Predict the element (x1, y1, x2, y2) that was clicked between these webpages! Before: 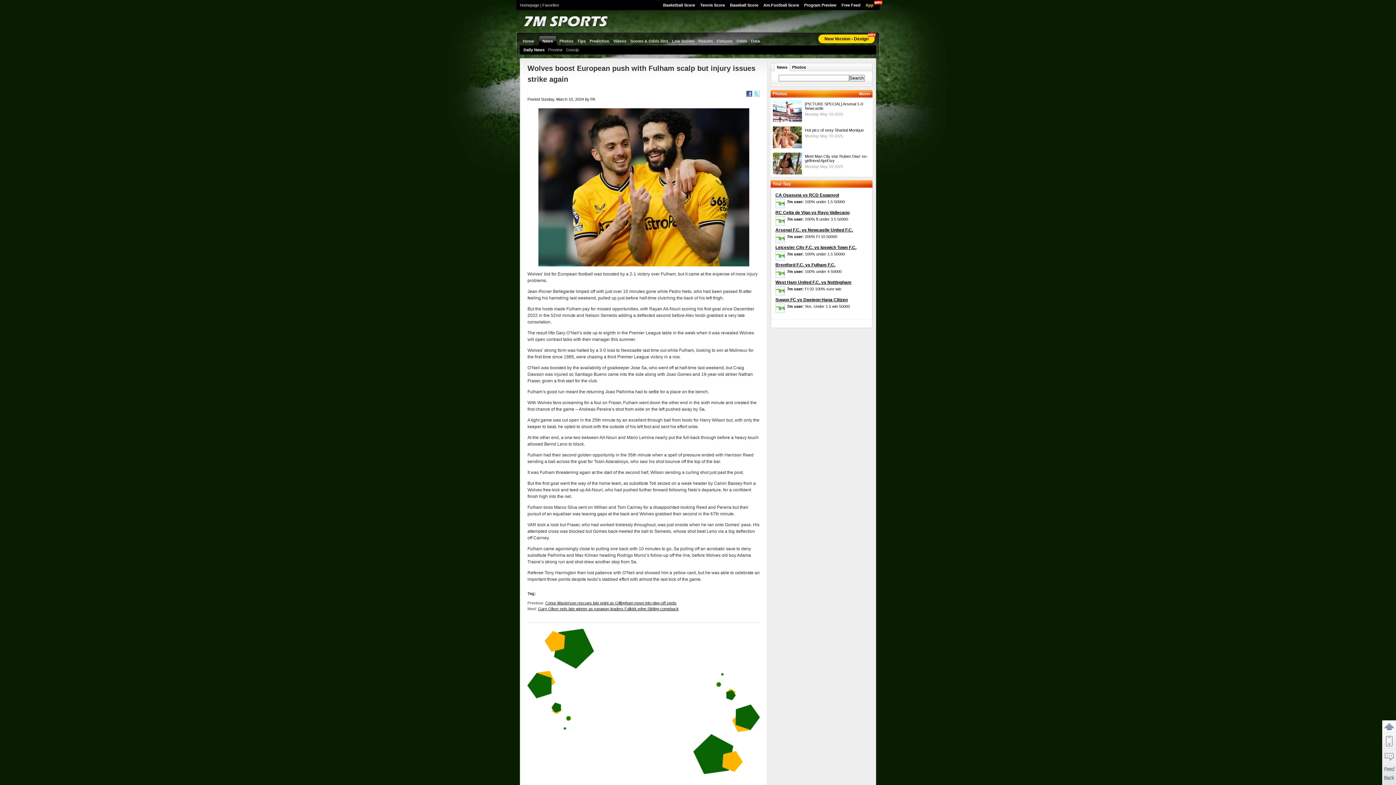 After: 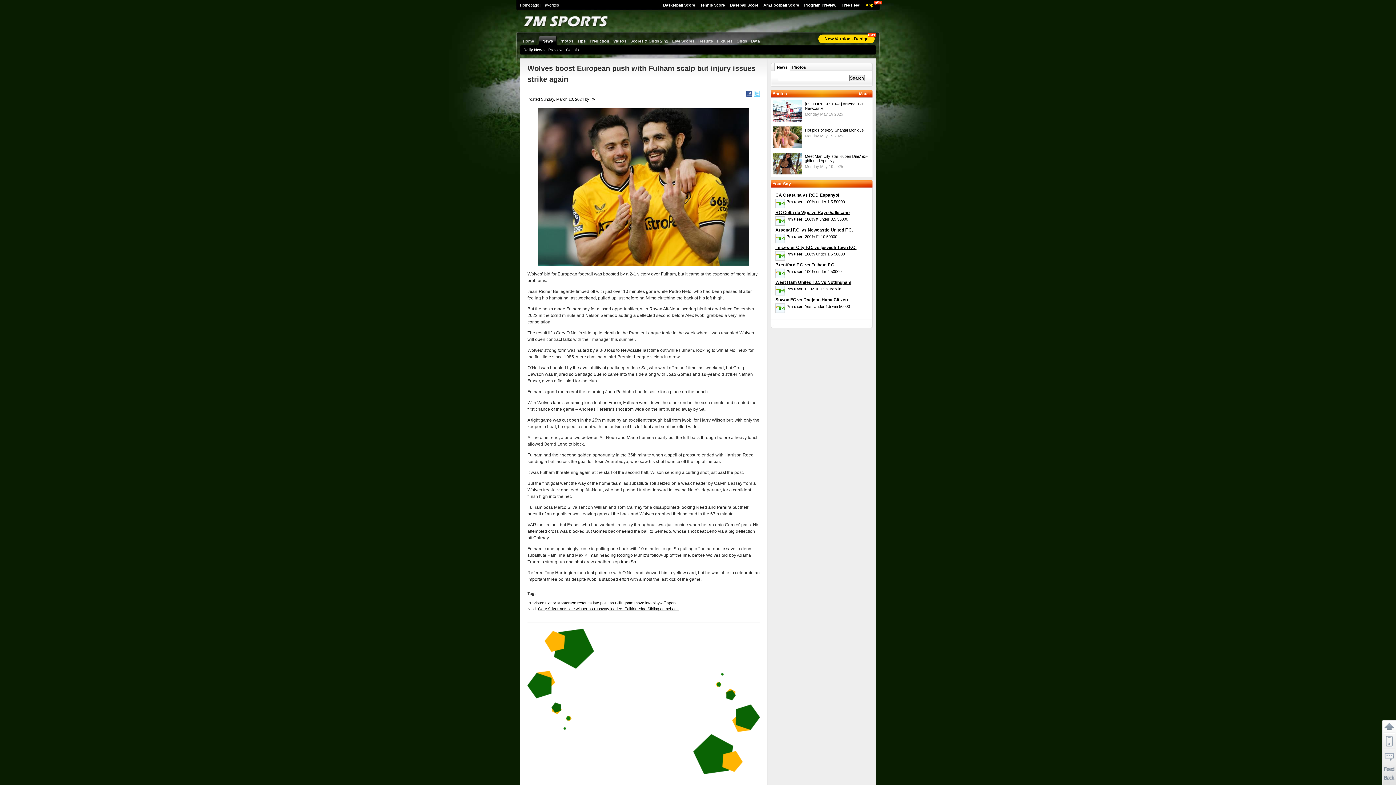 Action: label: Free Feed bbox: (839, 2, 863, 7)